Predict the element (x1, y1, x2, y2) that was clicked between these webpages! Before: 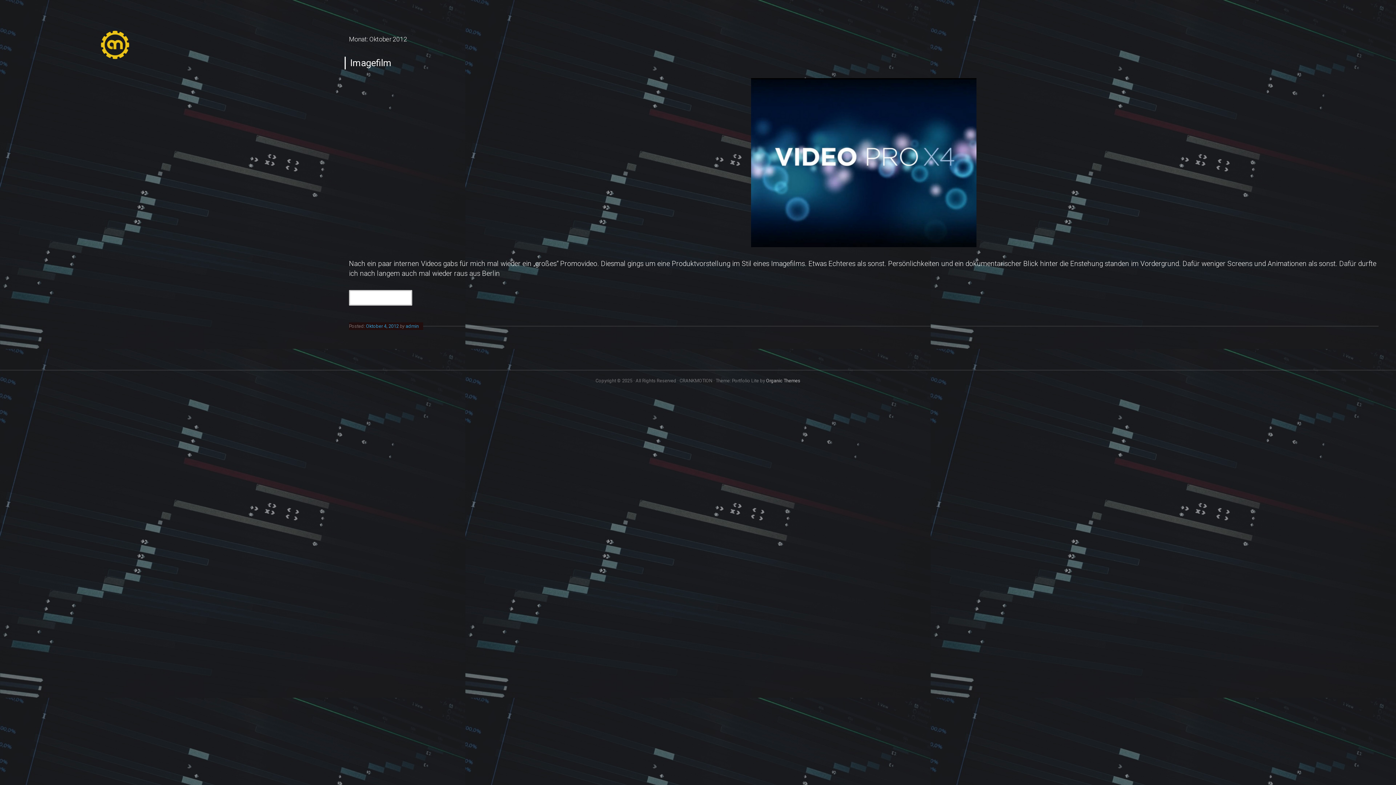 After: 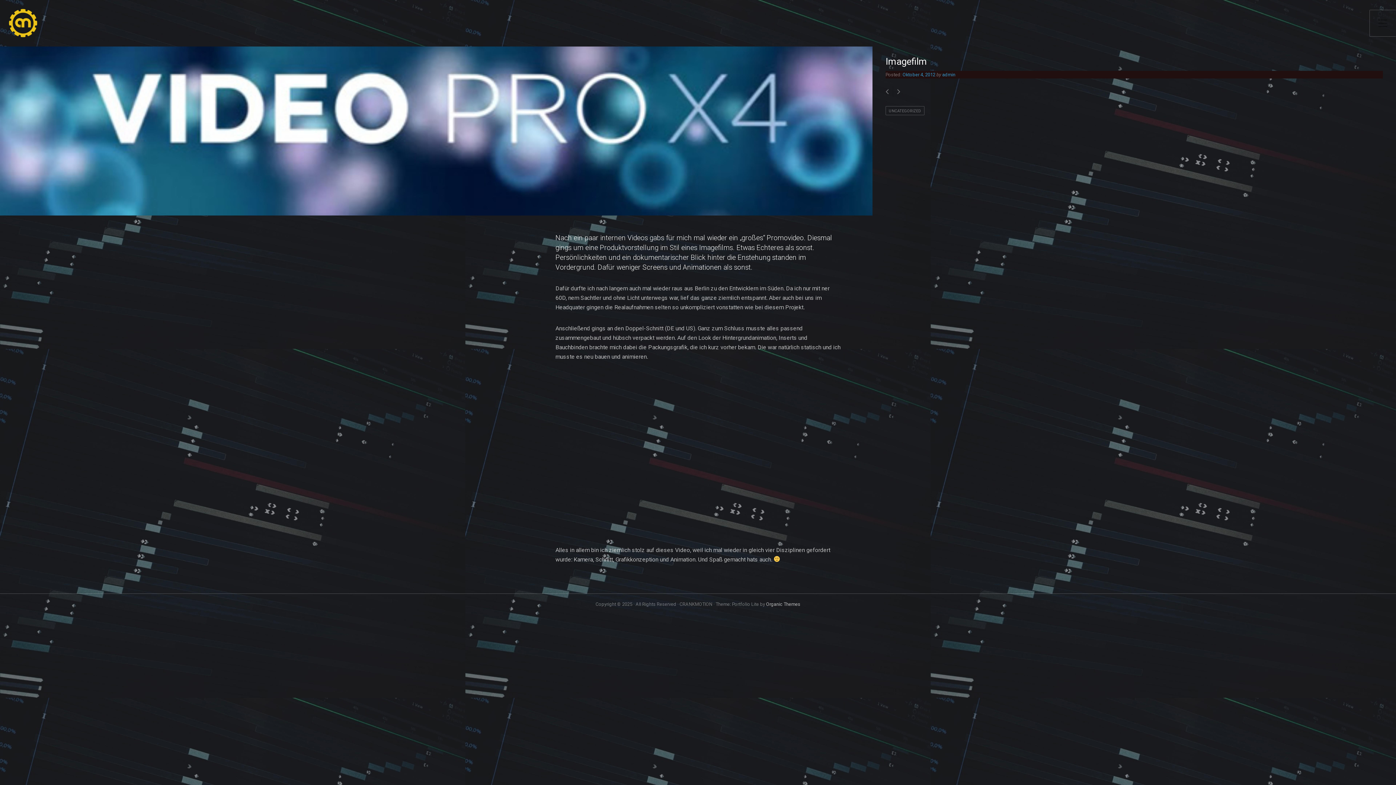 Action: label: Imagefilm bbox: (350, 57, 391, 68)